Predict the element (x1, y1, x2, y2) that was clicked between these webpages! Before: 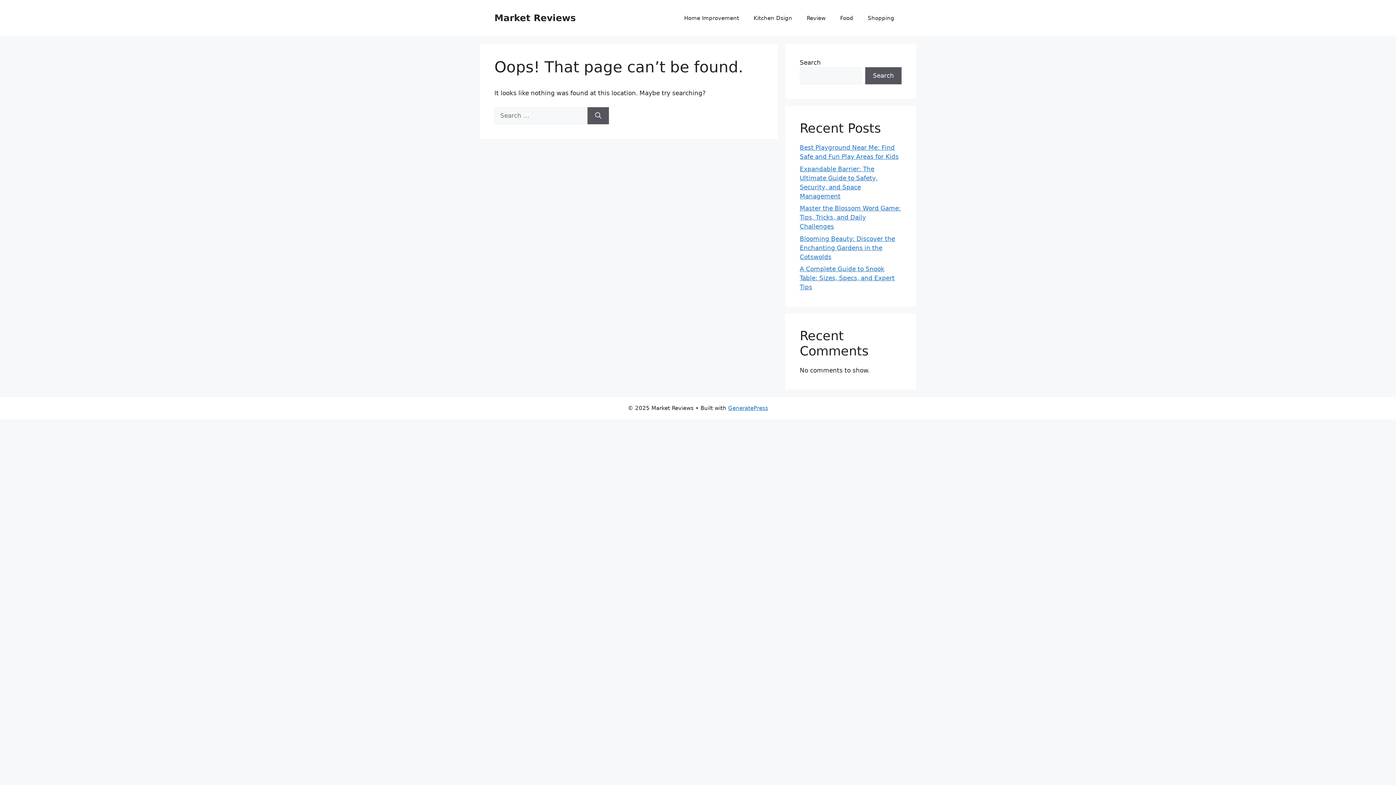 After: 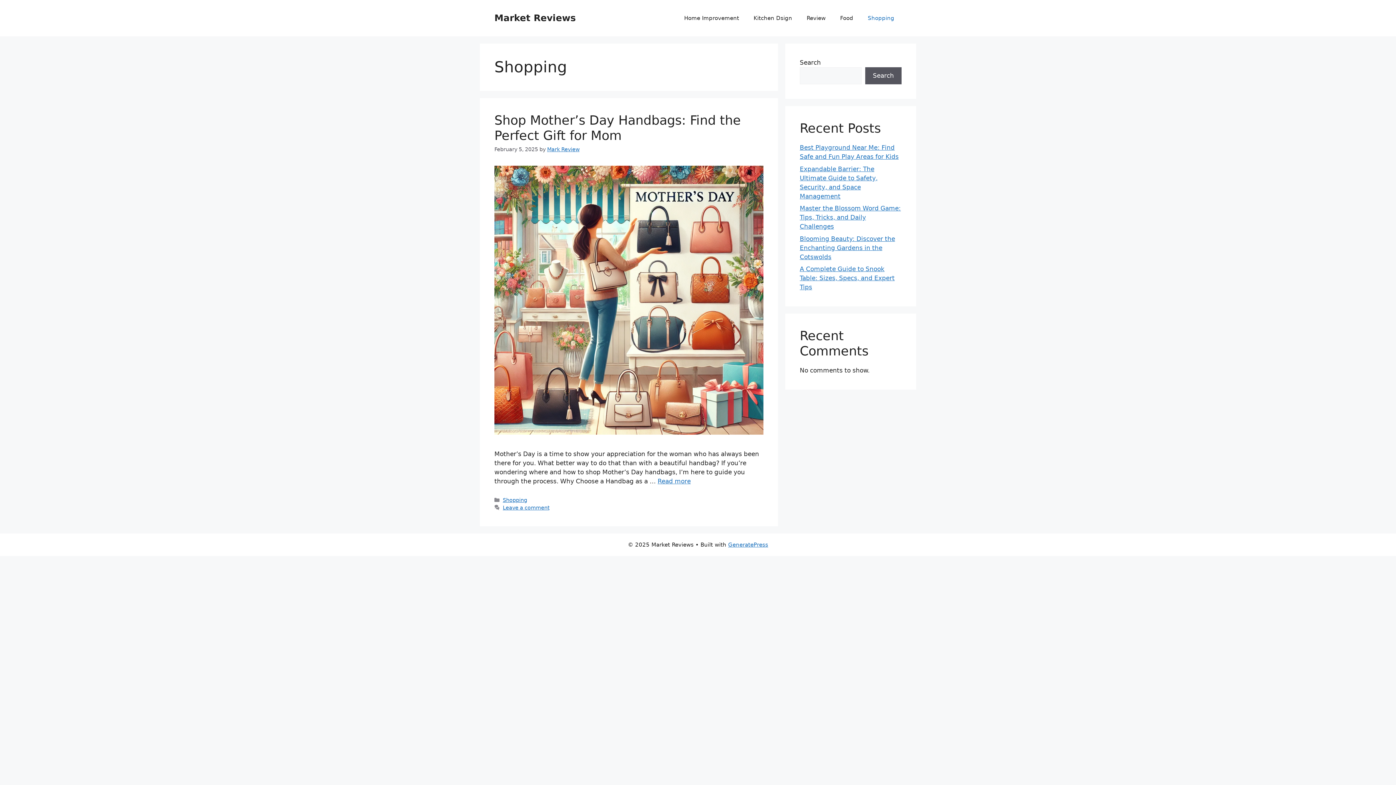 Action: bbox: (860, 7, 901, 29) label: Shopping